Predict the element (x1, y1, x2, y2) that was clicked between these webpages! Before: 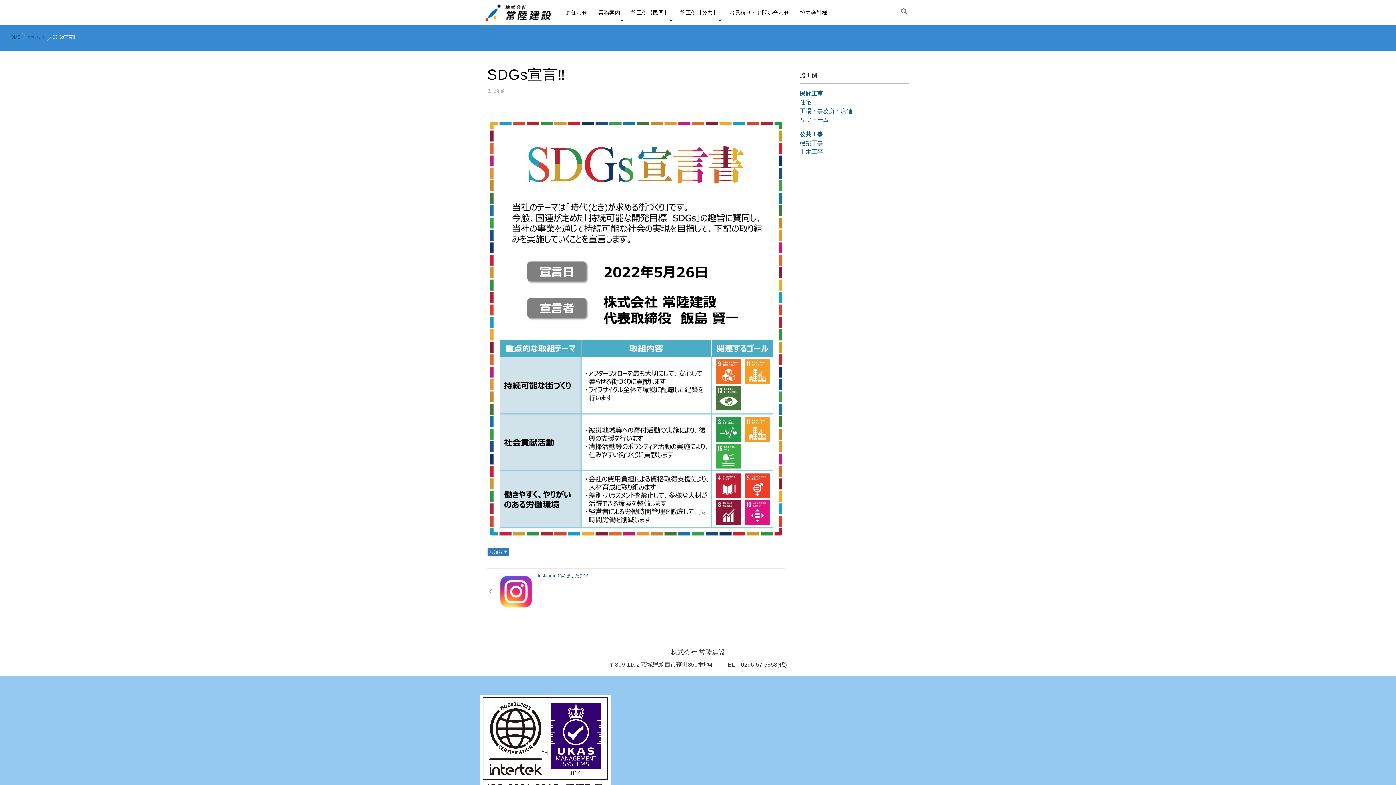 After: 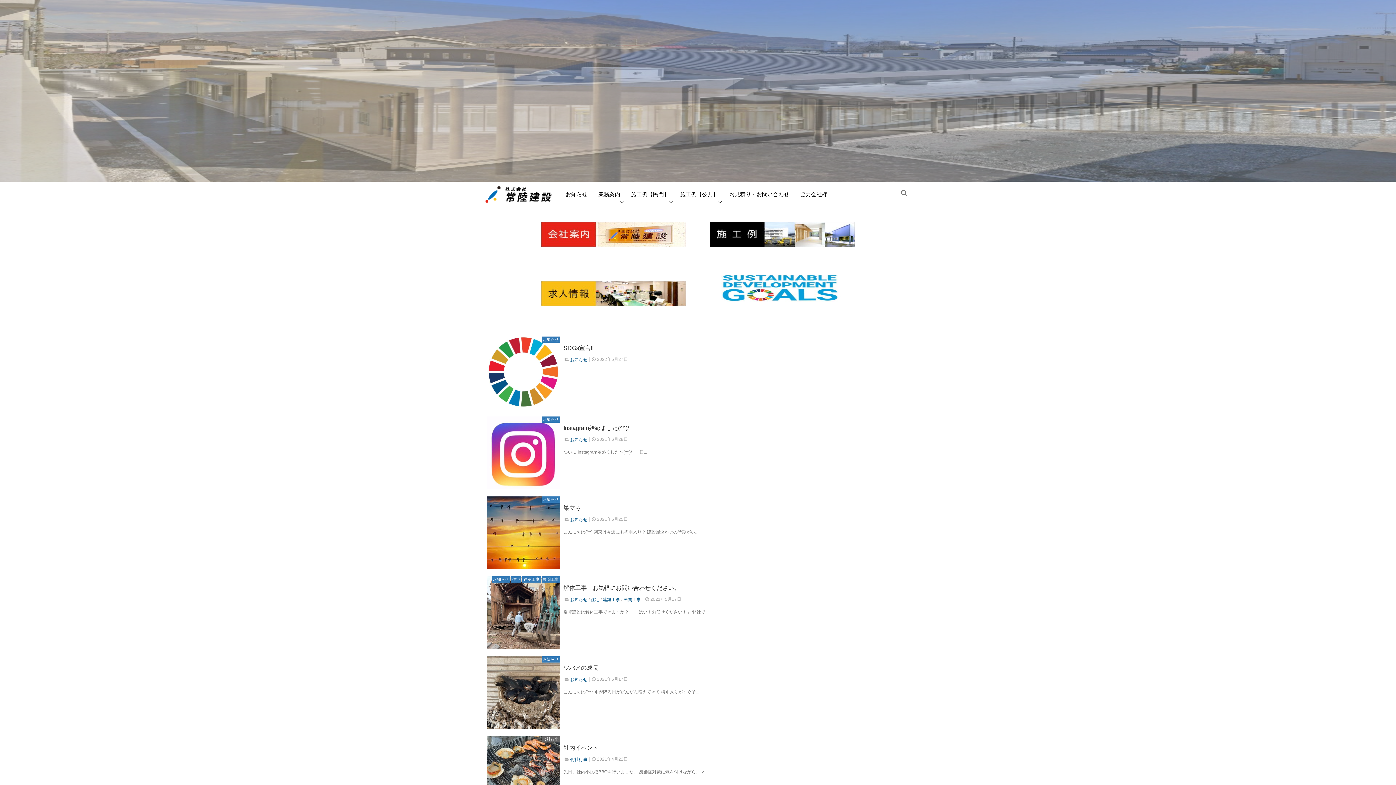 Action: bbox: (480, 3, 560, 21)